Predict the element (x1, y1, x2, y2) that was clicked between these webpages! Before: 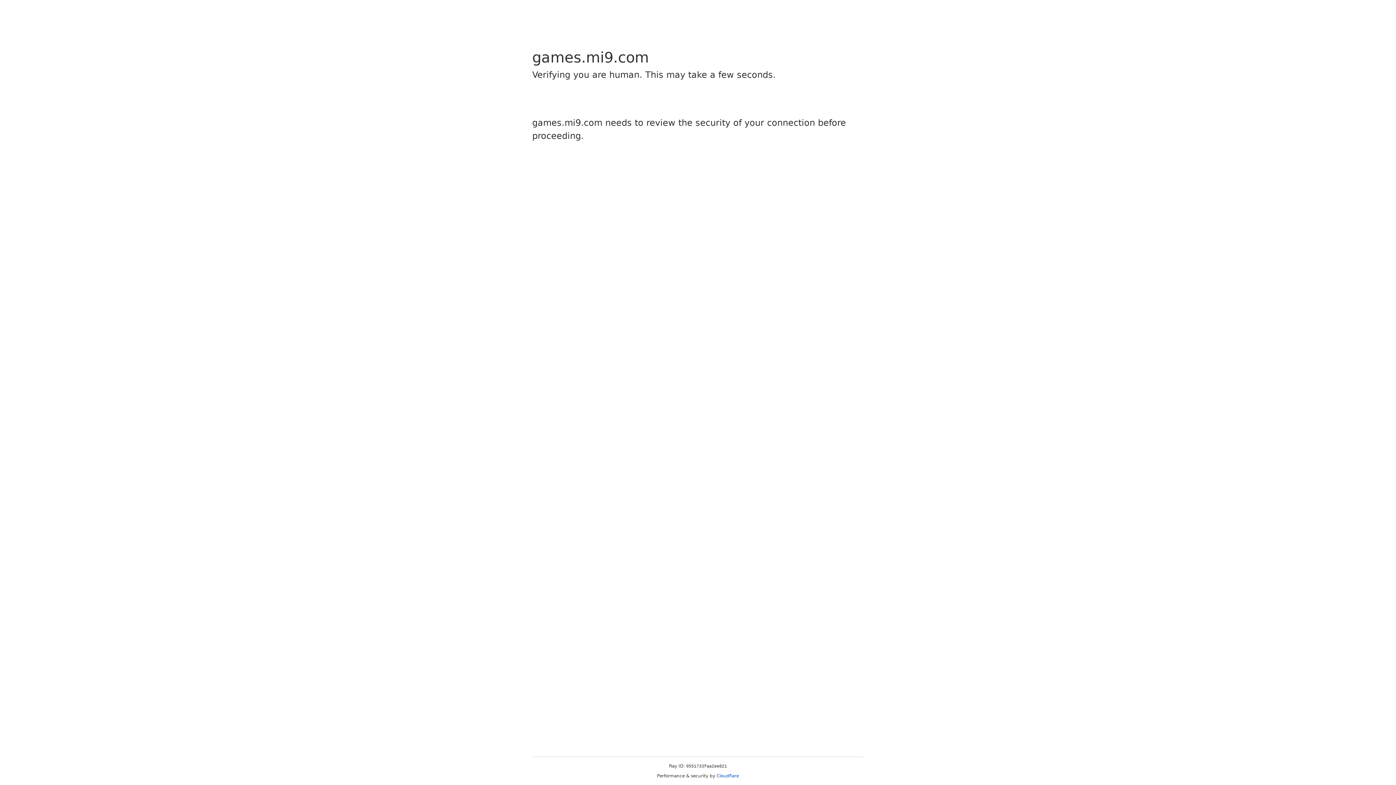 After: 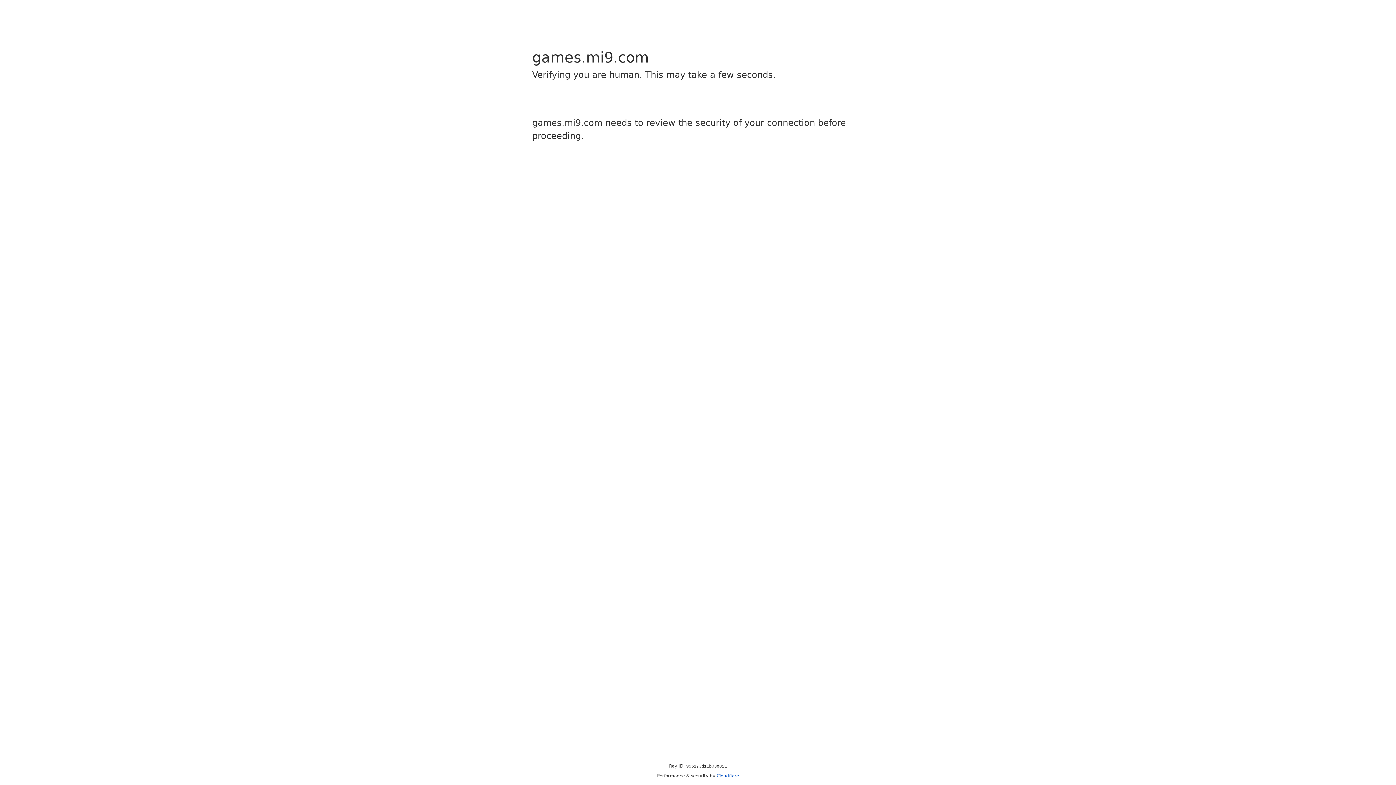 Action: label: Cloudflare bbox: (716, 773, 739, 778)